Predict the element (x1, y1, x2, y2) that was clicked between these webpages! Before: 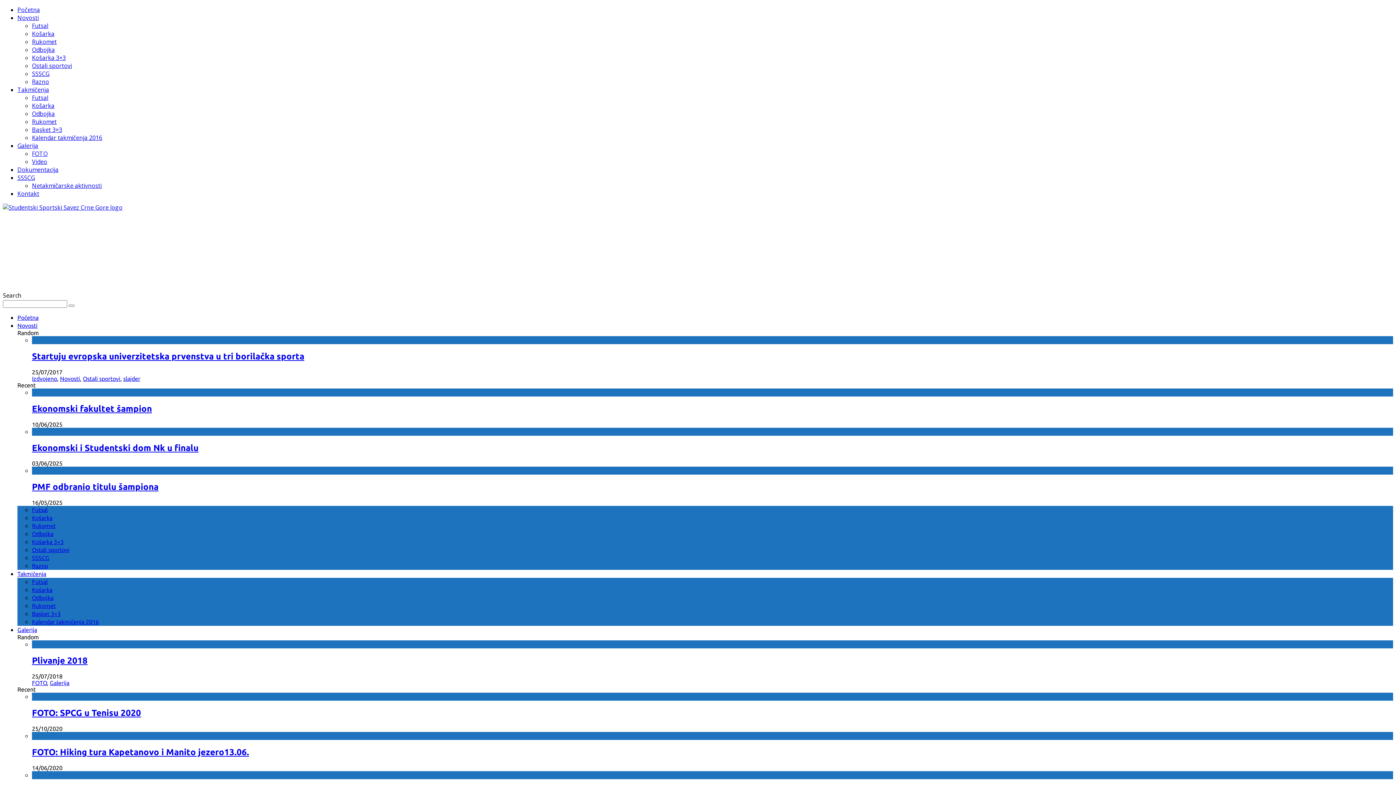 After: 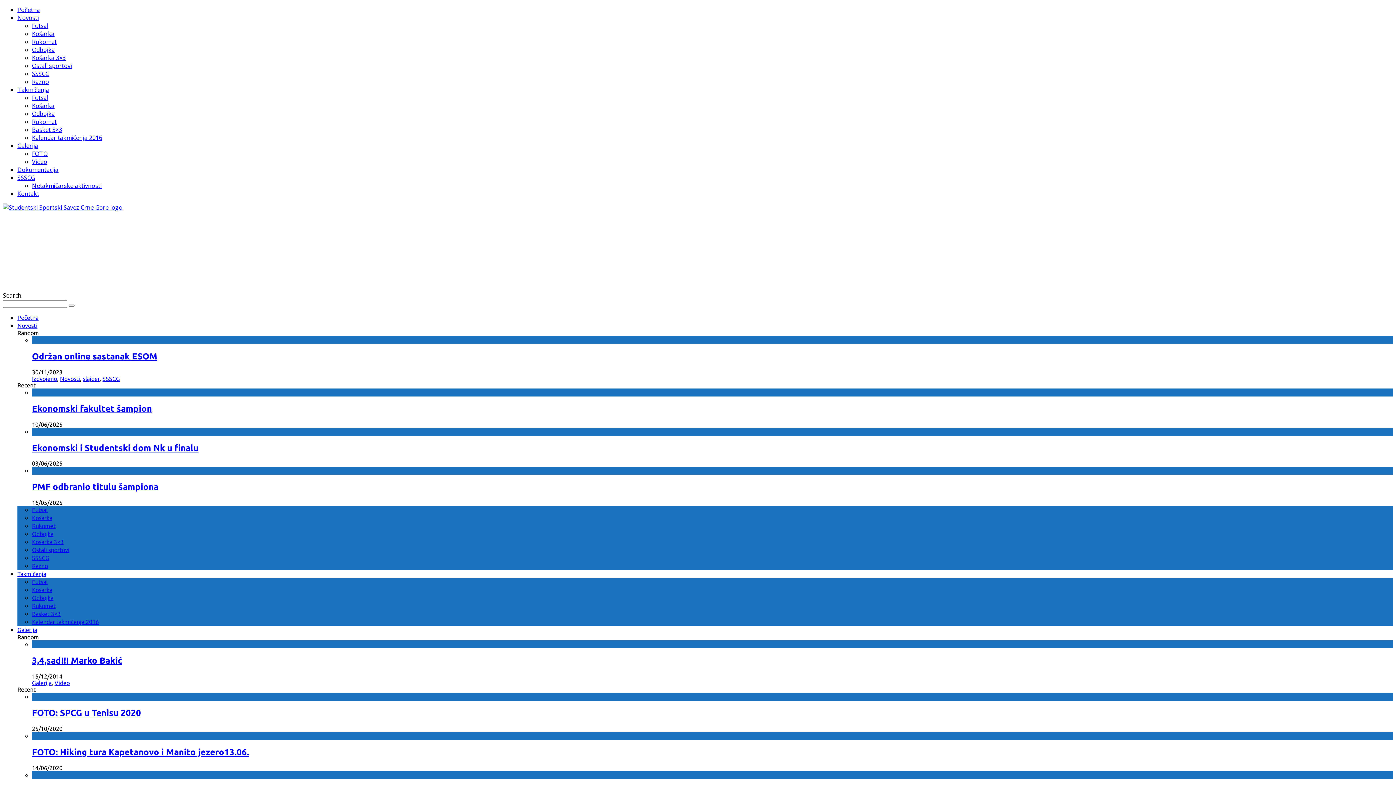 Action: label: Izdvojeno bbox: (32, 375, 57, 382)